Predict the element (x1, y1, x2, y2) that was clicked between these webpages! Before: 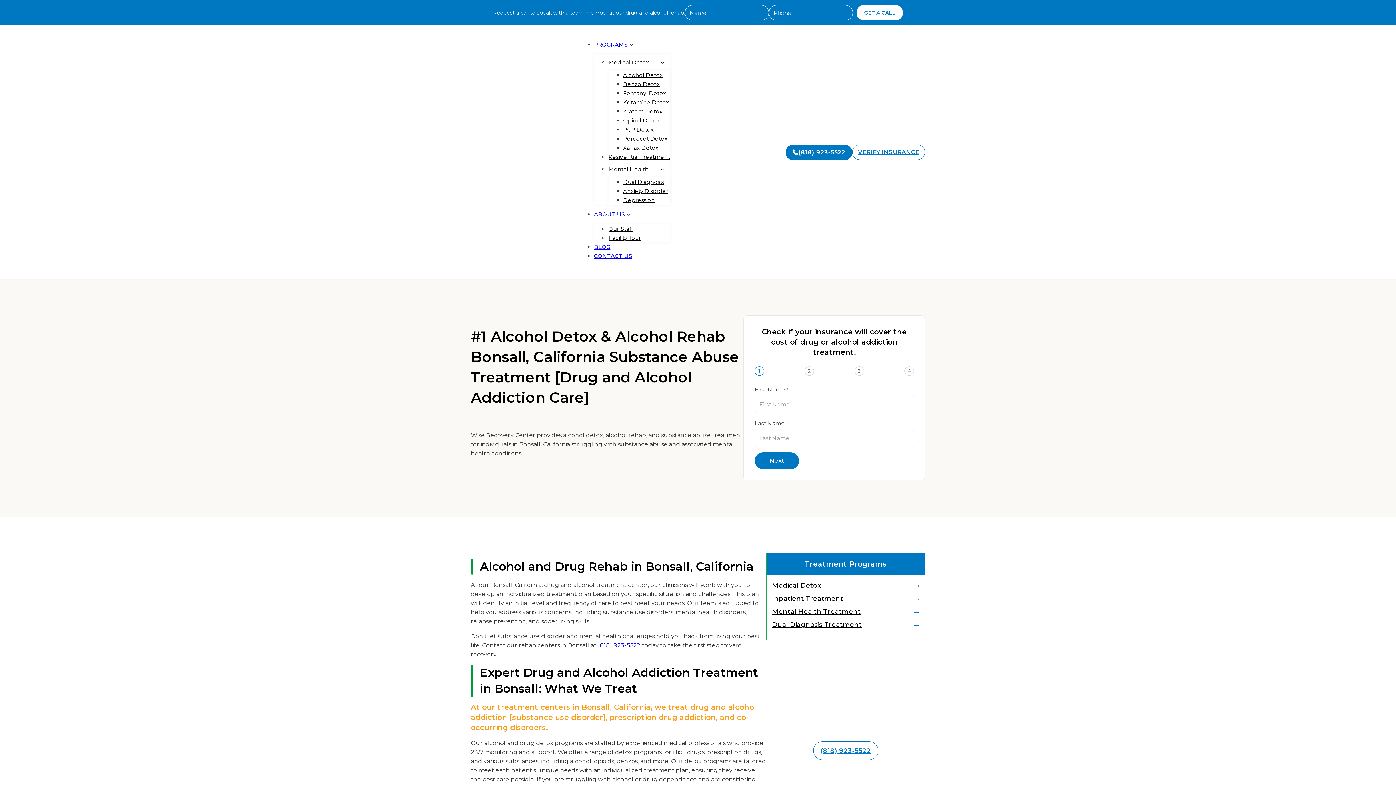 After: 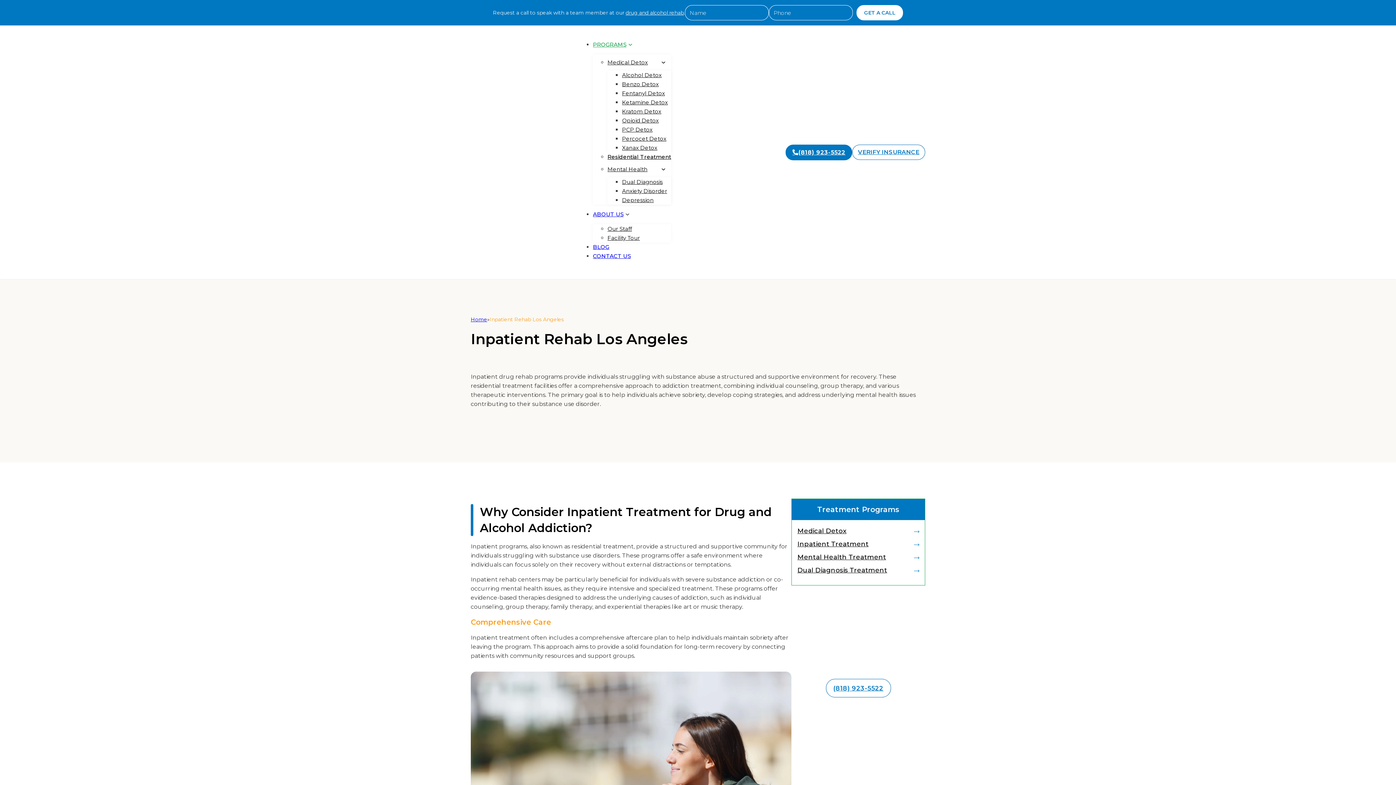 Action: bbox: (772, 594, 843, 602) label: Inpatient Treatment